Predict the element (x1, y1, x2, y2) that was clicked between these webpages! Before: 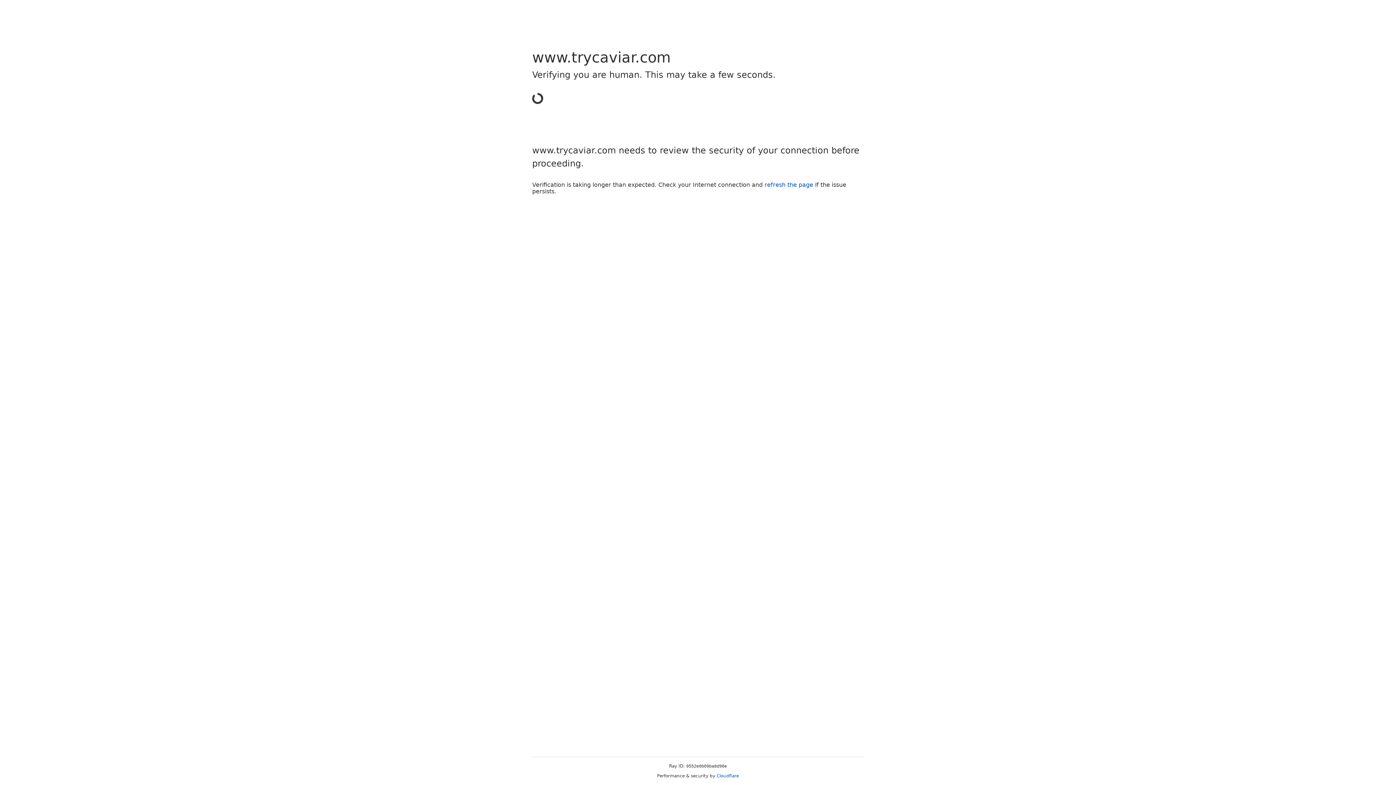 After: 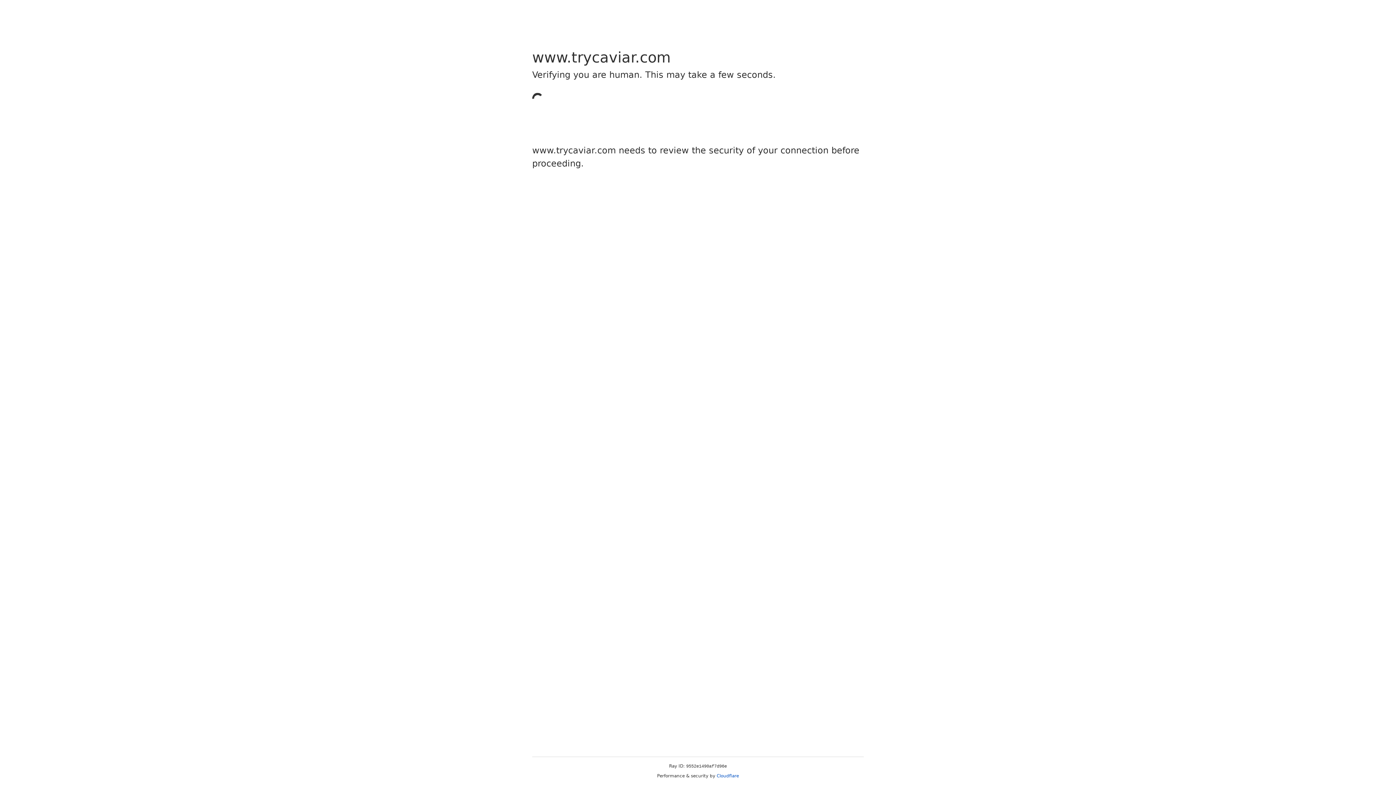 Action: bbox: (716, 773, 739, 778) label: Cloudflare